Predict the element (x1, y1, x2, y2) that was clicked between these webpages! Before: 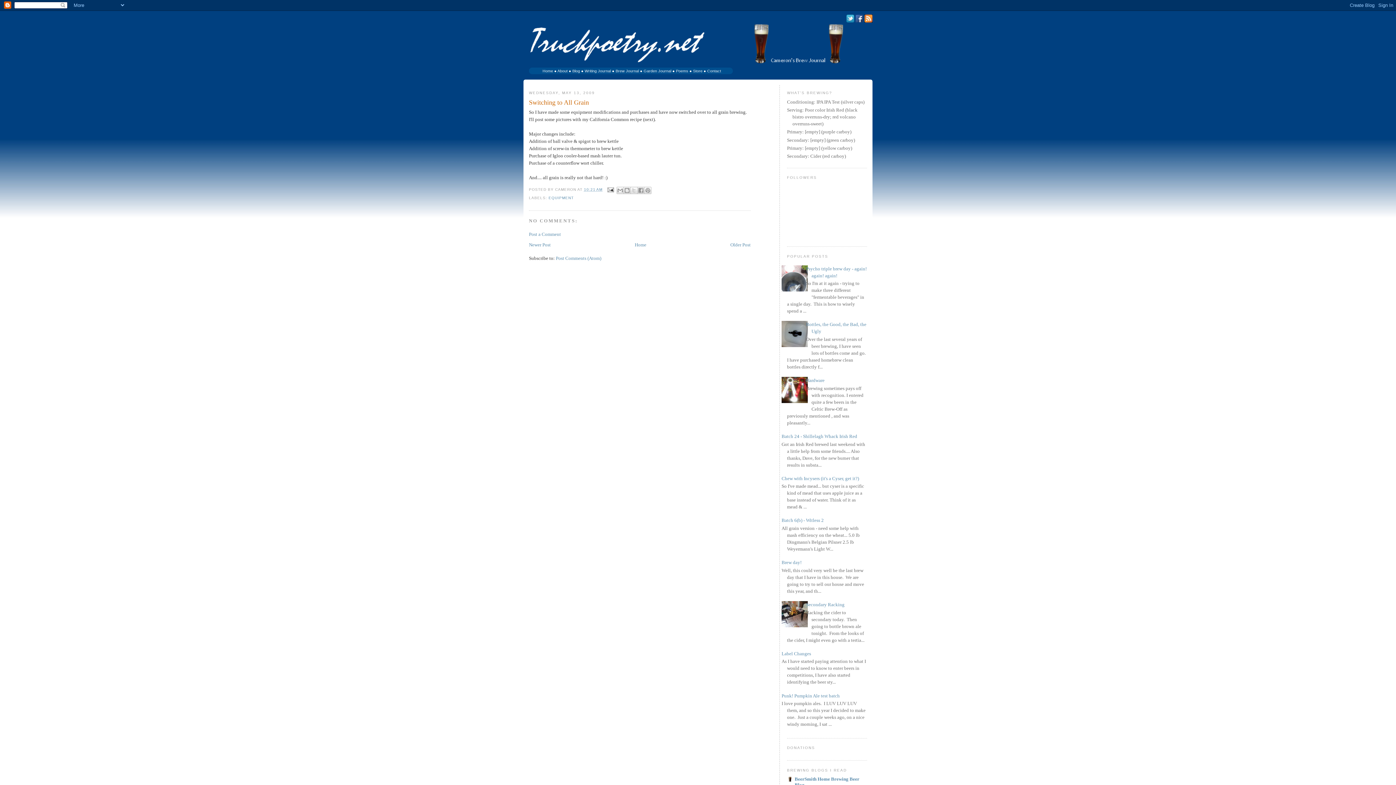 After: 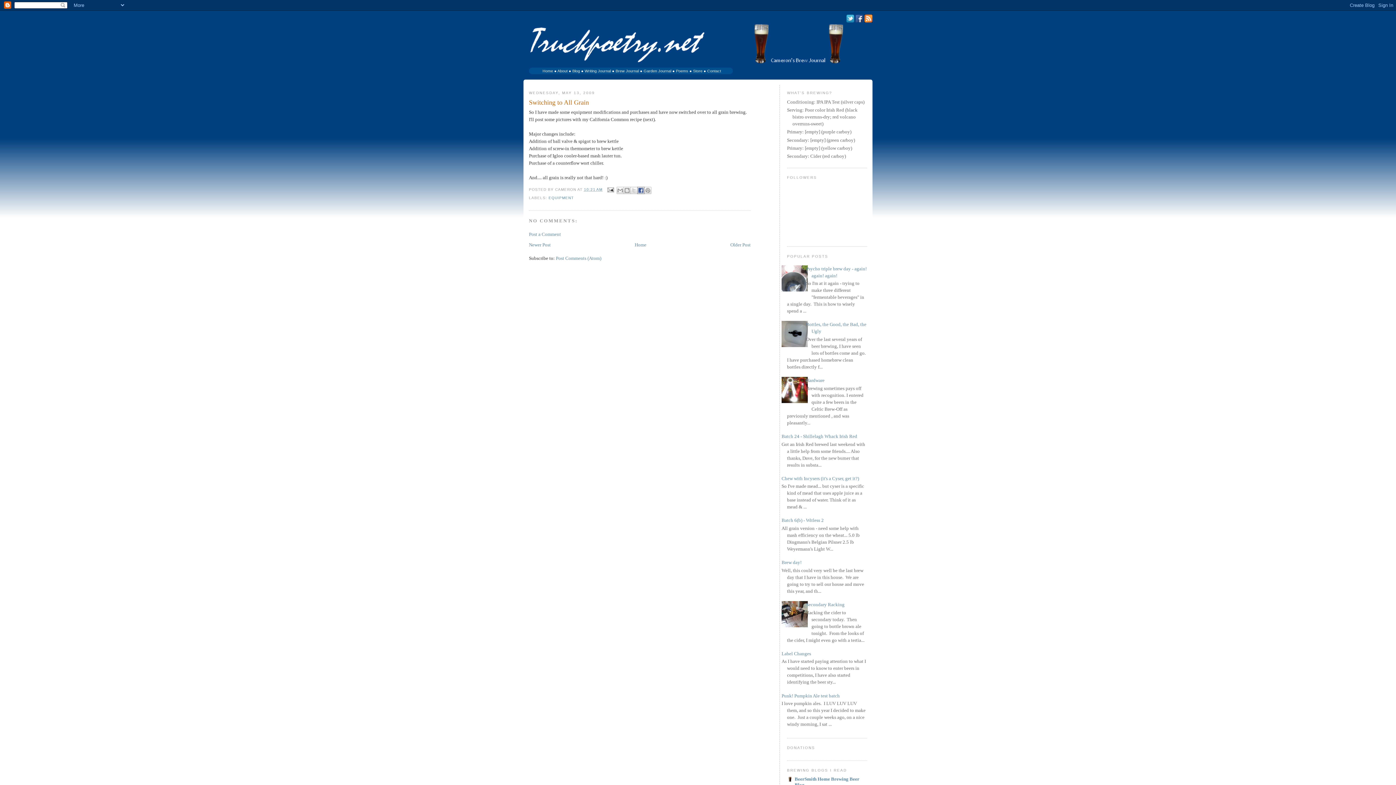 Action: bbox: (637, 186, 644, 194) label: SHARE TO FACEBOOK